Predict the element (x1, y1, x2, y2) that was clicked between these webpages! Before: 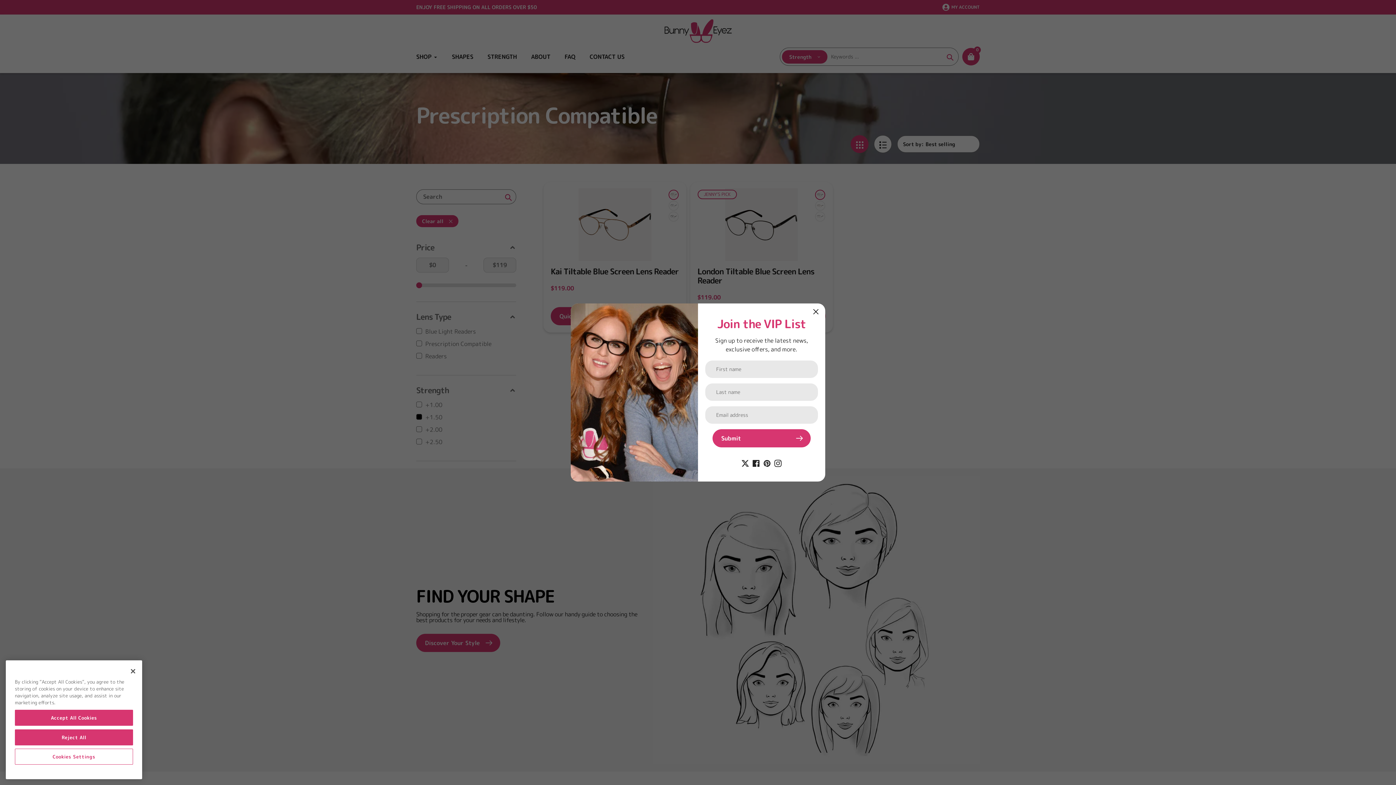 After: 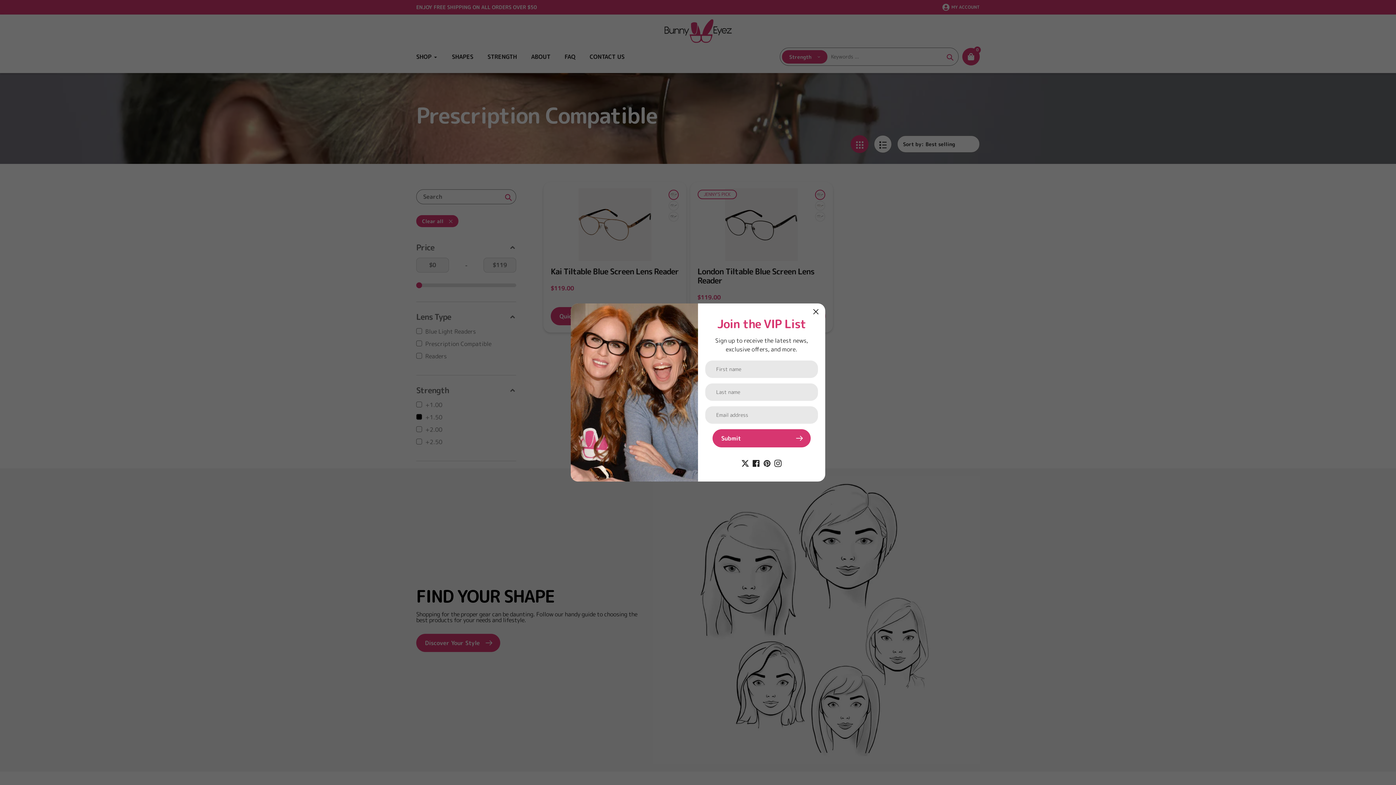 Action: label: Accept All Cookies bbox: (14, 710, 133, 726)